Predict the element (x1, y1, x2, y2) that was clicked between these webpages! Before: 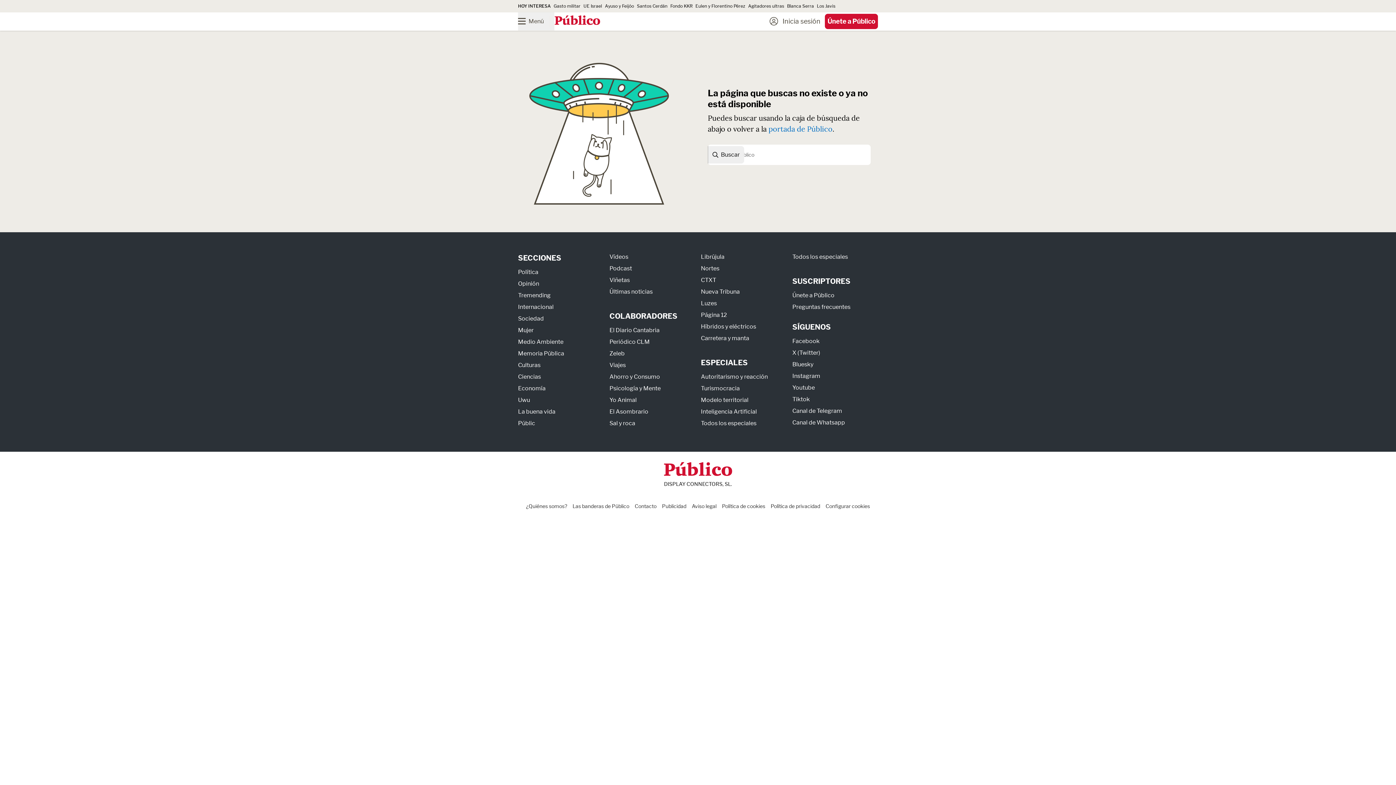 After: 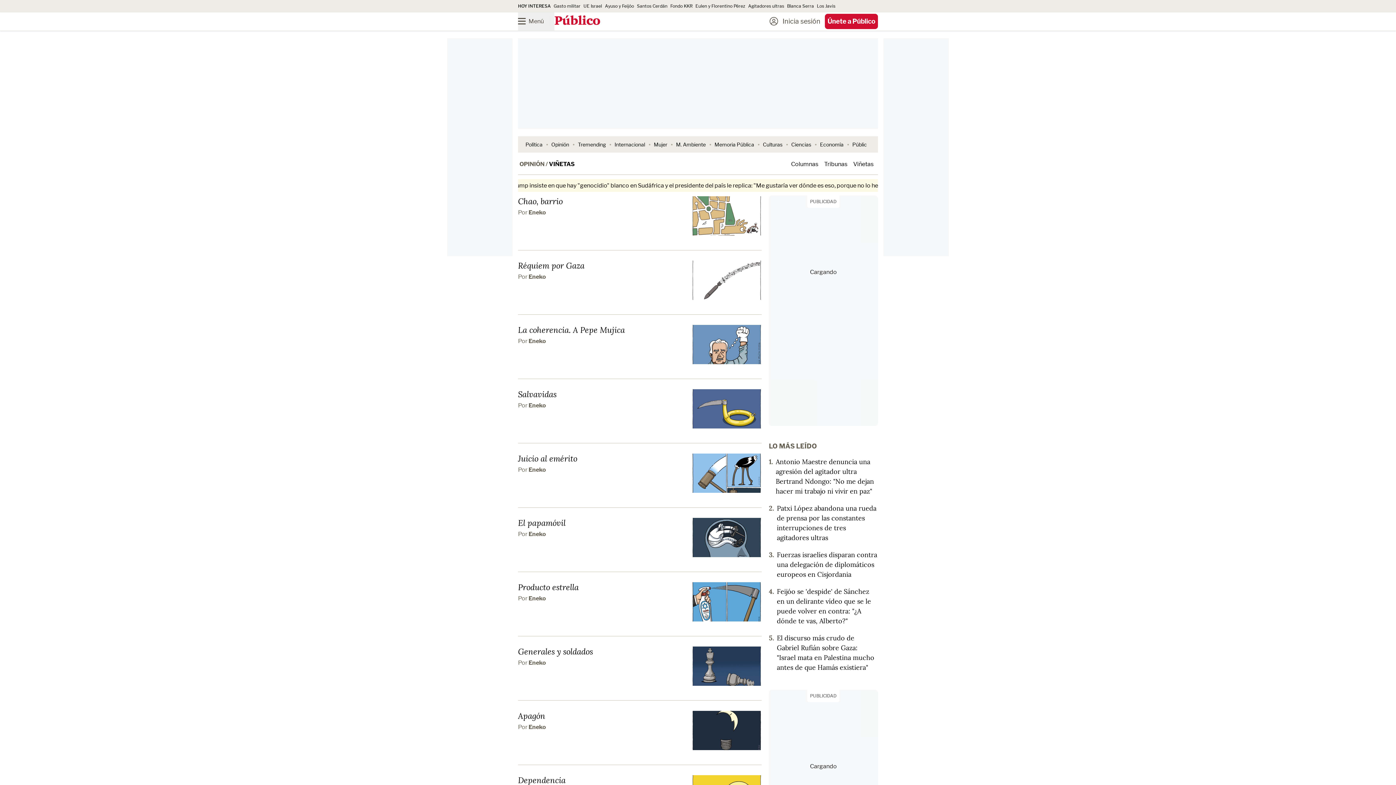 Action: label: Viñetas bbox: (609, 276, 630, 283)